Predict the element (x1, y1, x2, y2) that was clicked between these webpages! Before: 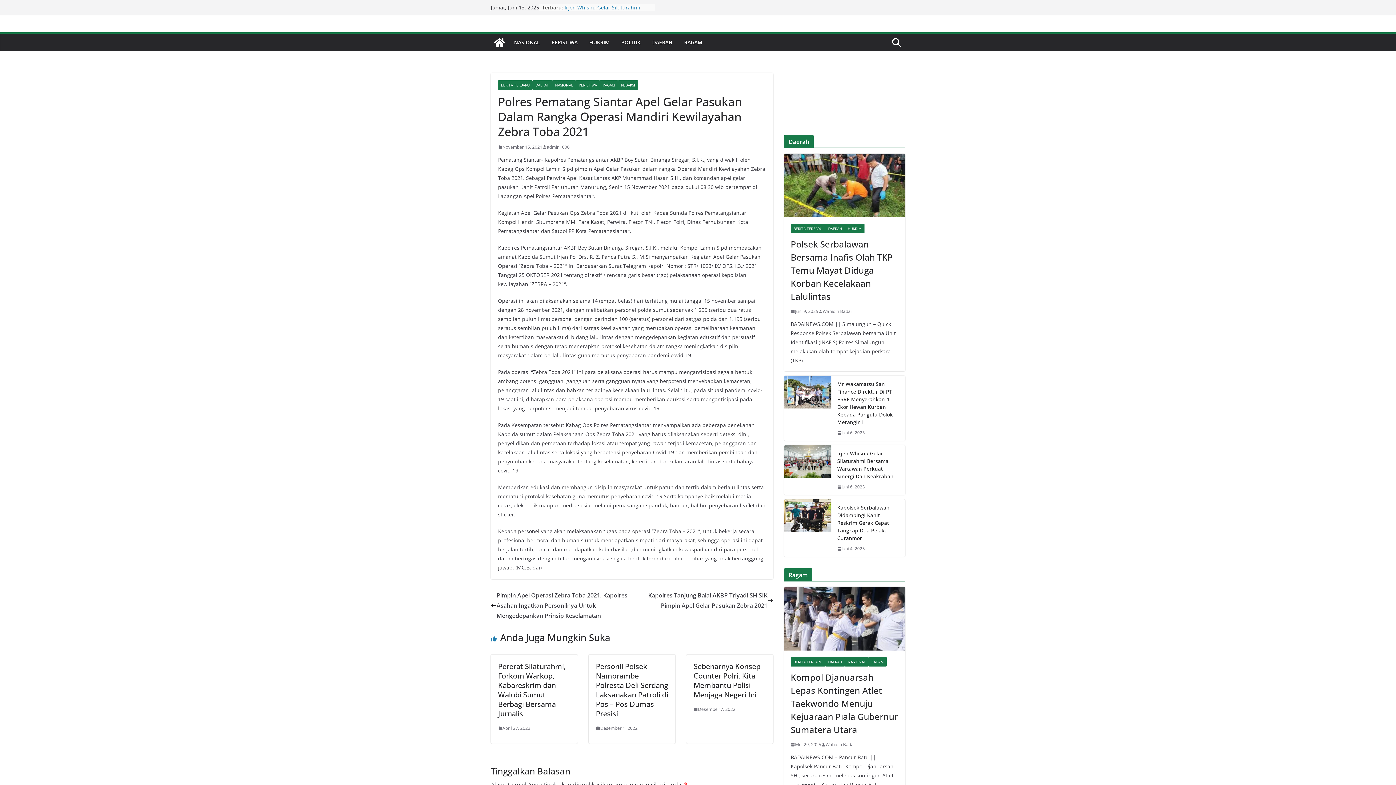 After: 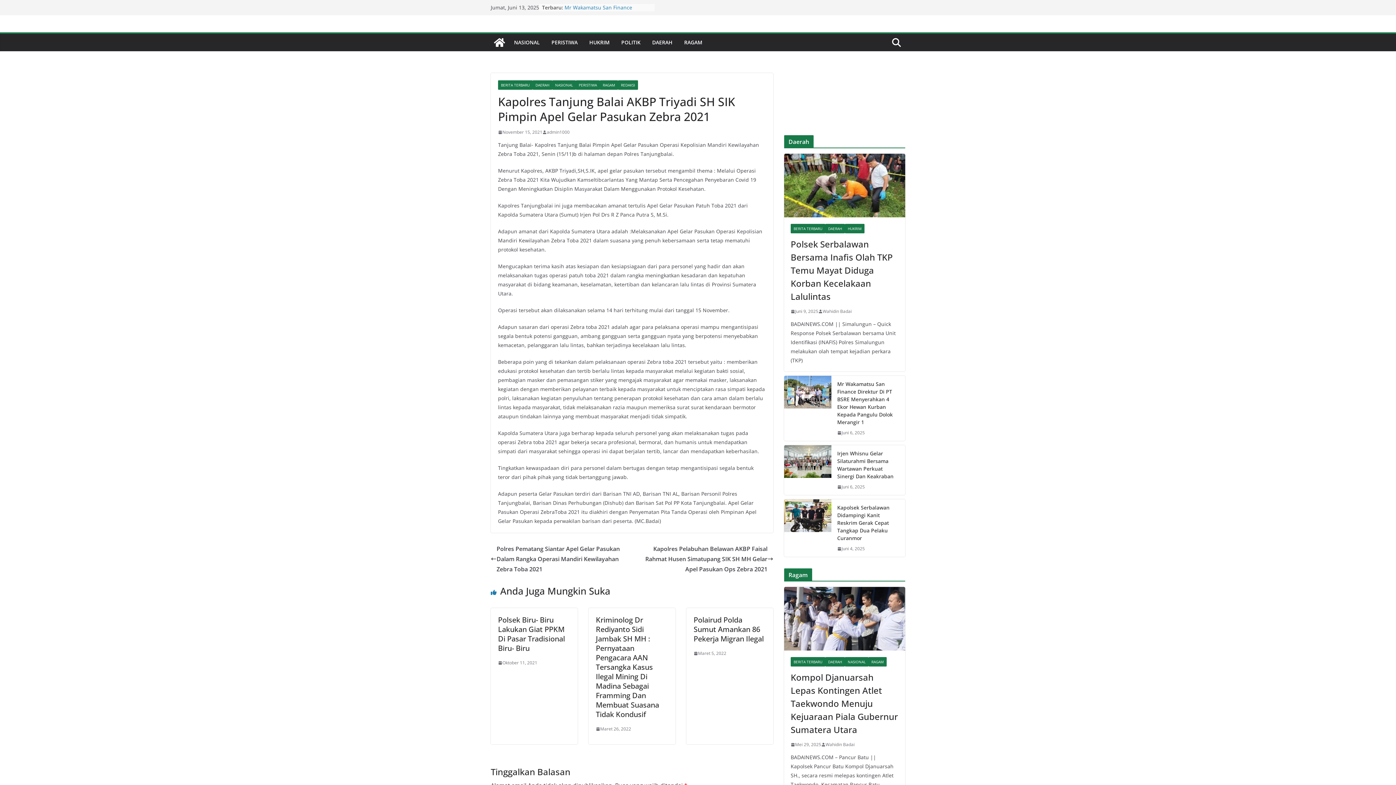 Action: bbox: (632, 590, 773, 610) label: Kapolres Tanjung Balai AKBP Triyadi SH SIK Pimpin Apel Gelar Pasukan Zebra 2021